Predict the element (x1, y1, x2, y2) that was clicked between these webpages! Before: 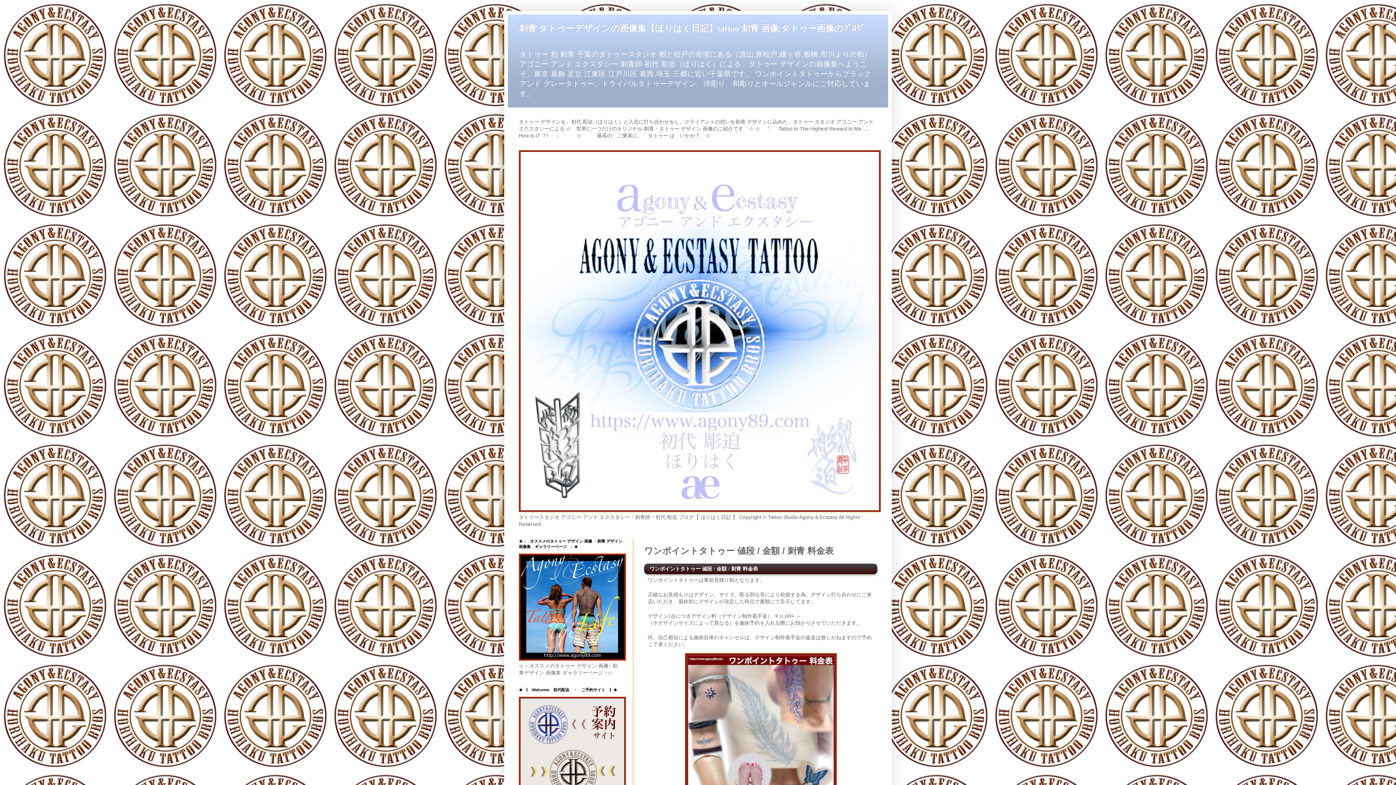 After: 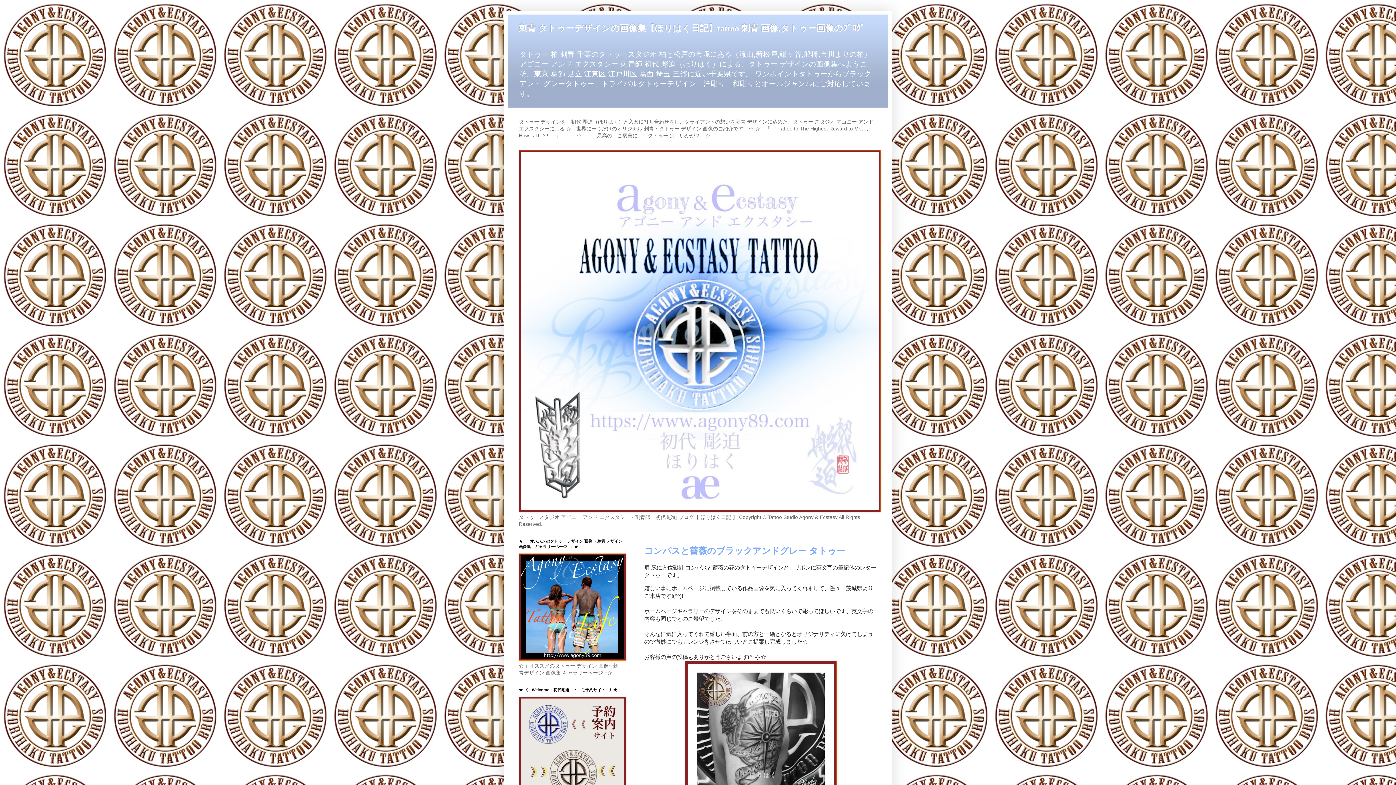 Action: bbox: (518, 507, 881, 513)